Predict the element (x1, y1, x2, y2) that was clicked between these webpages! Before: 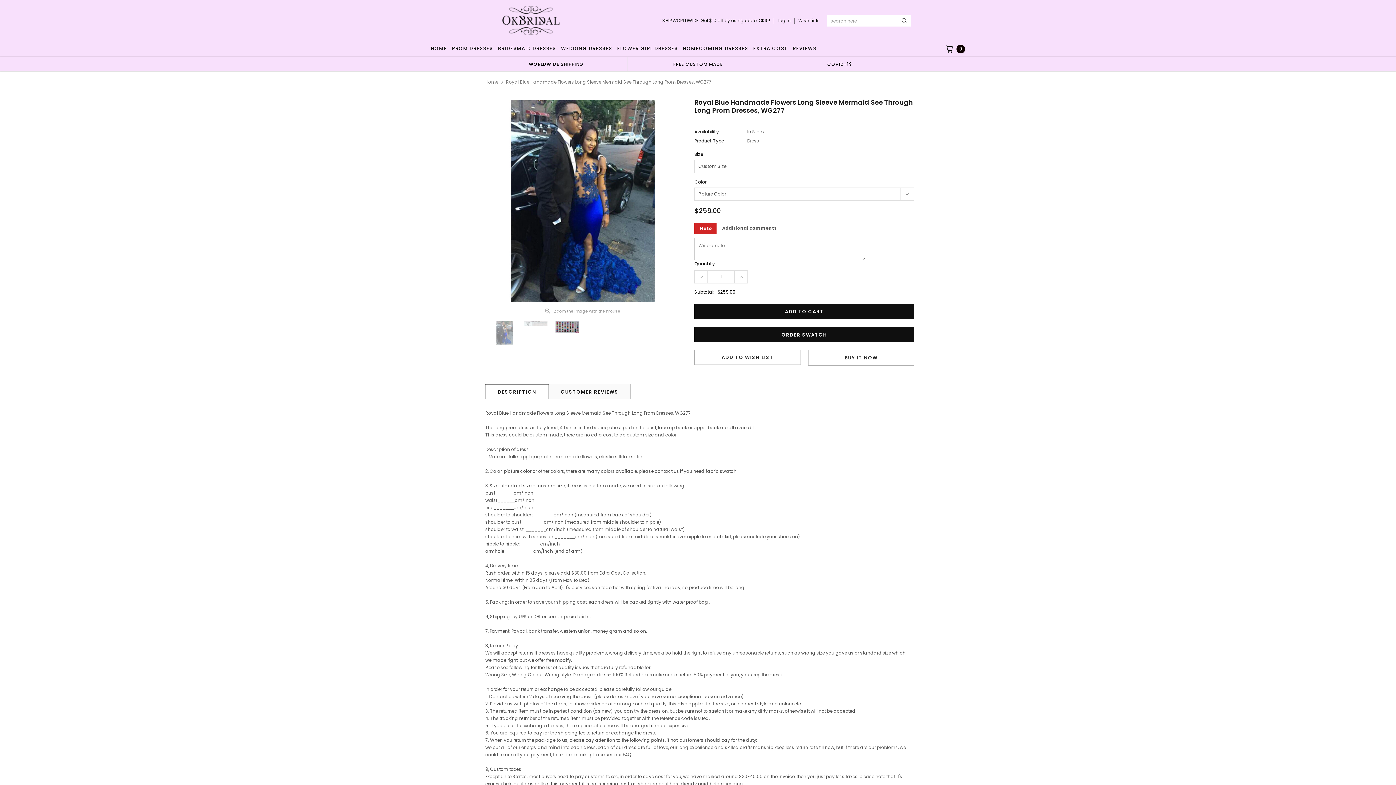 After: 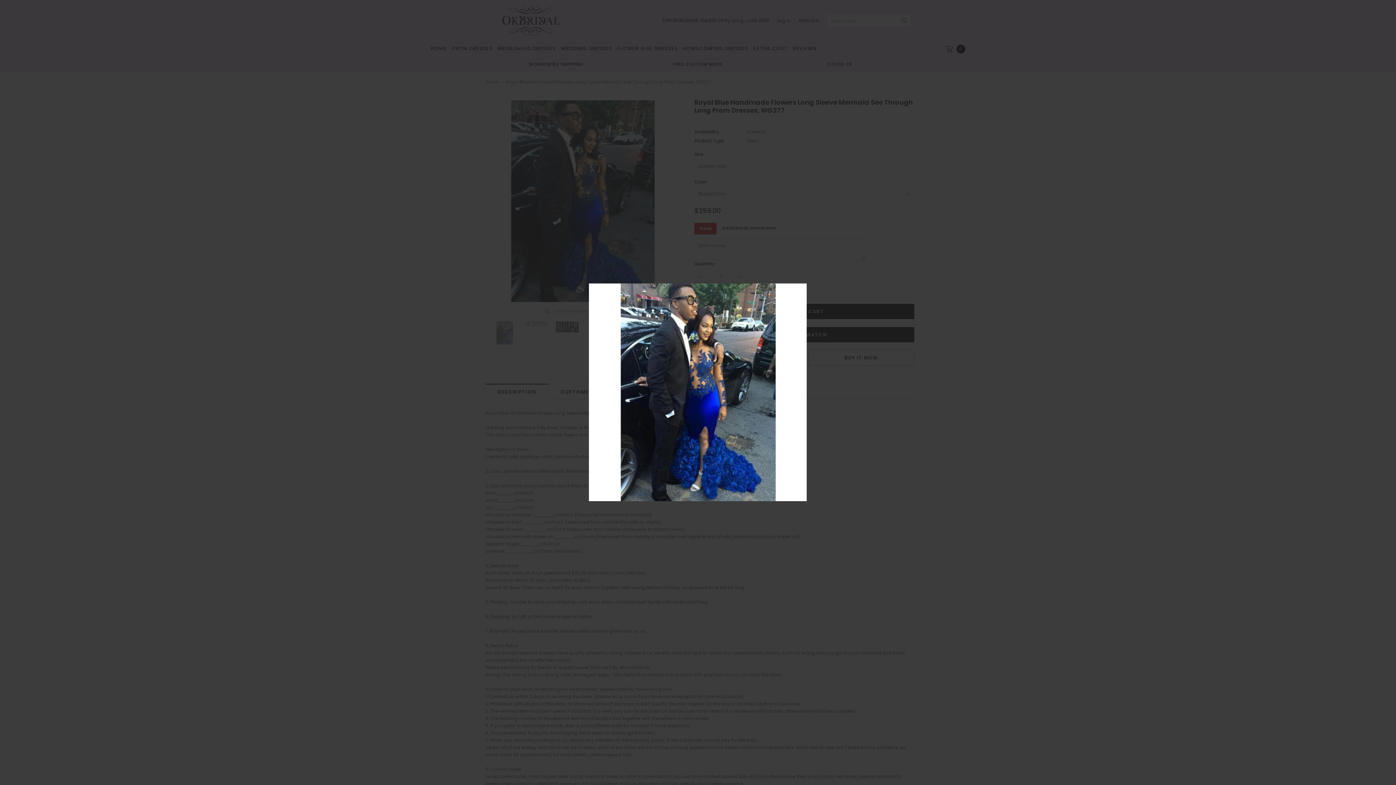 Action: bbox: (481, 100, 683, 302)